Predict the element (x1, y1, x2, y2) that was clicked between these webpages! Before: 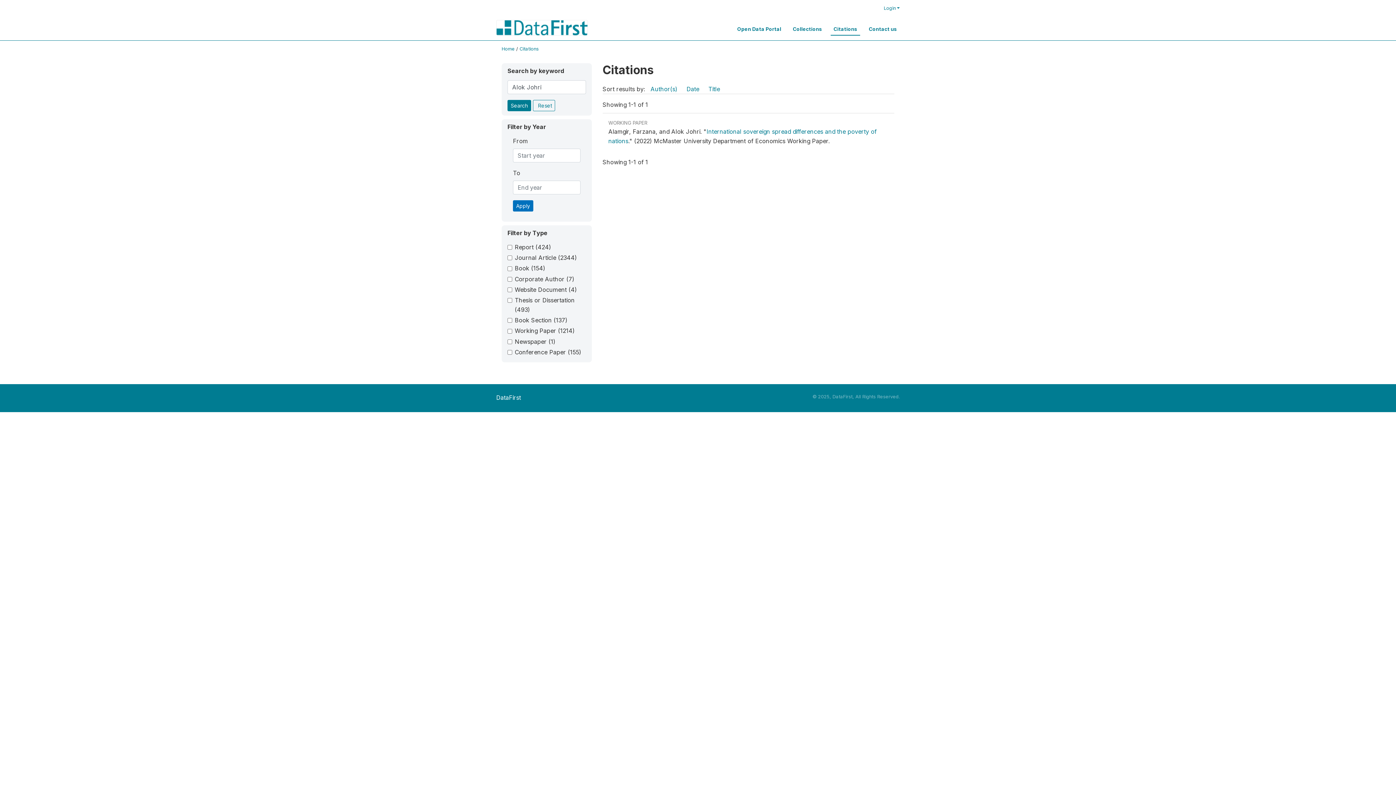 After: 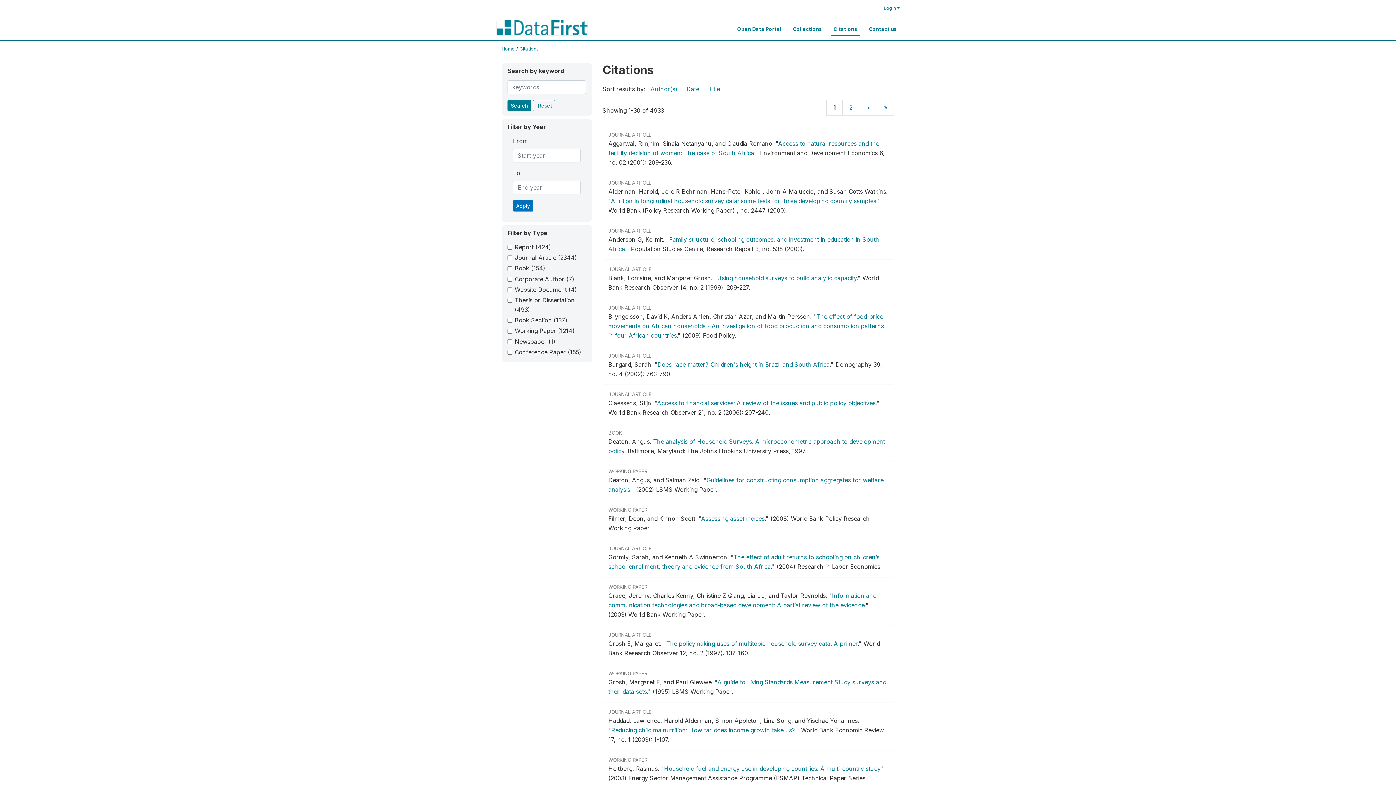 Action: bbox: (830, 17, 860, 35) label: Citations